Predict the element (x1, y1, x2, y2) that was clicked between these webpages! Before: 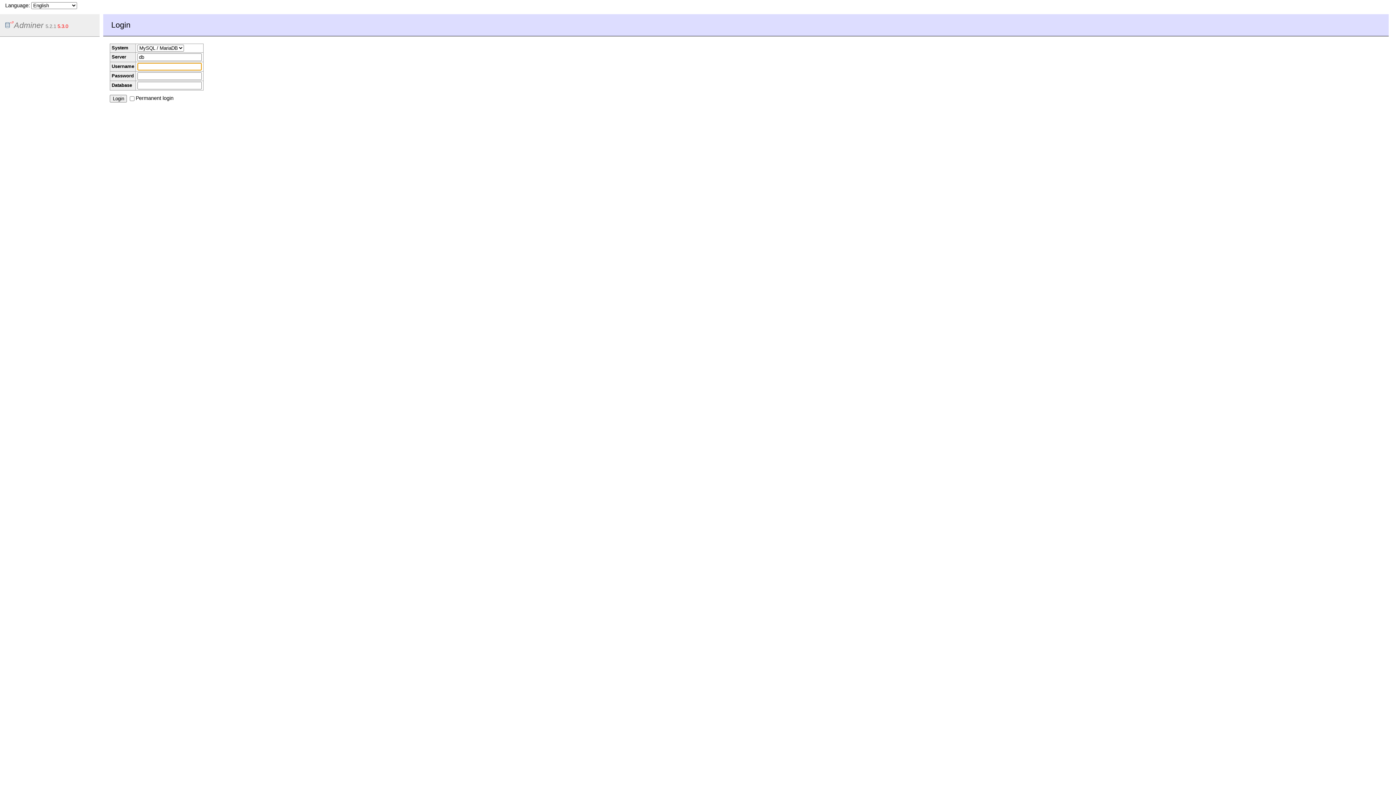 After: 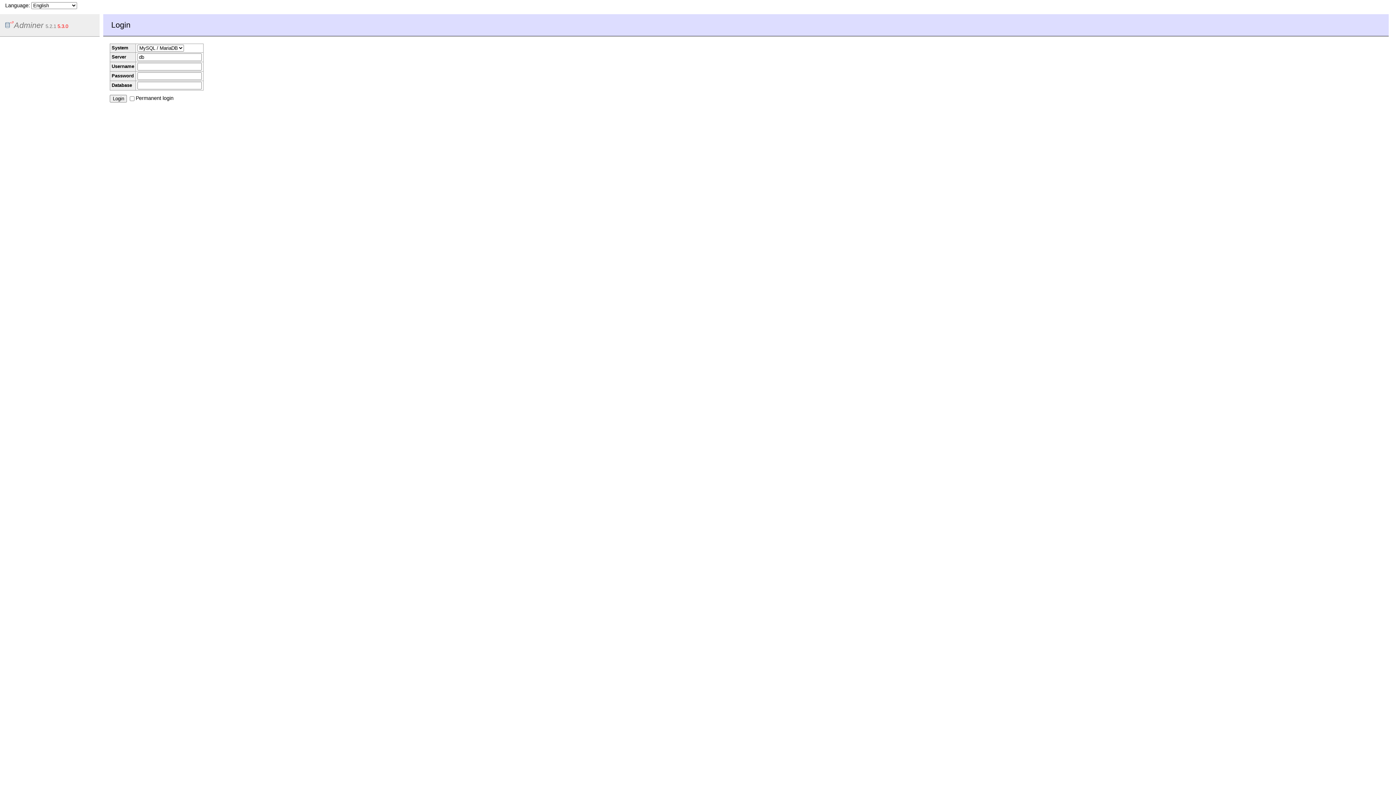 Action: bbox: (5, 20, 43, 29) label: Adminer